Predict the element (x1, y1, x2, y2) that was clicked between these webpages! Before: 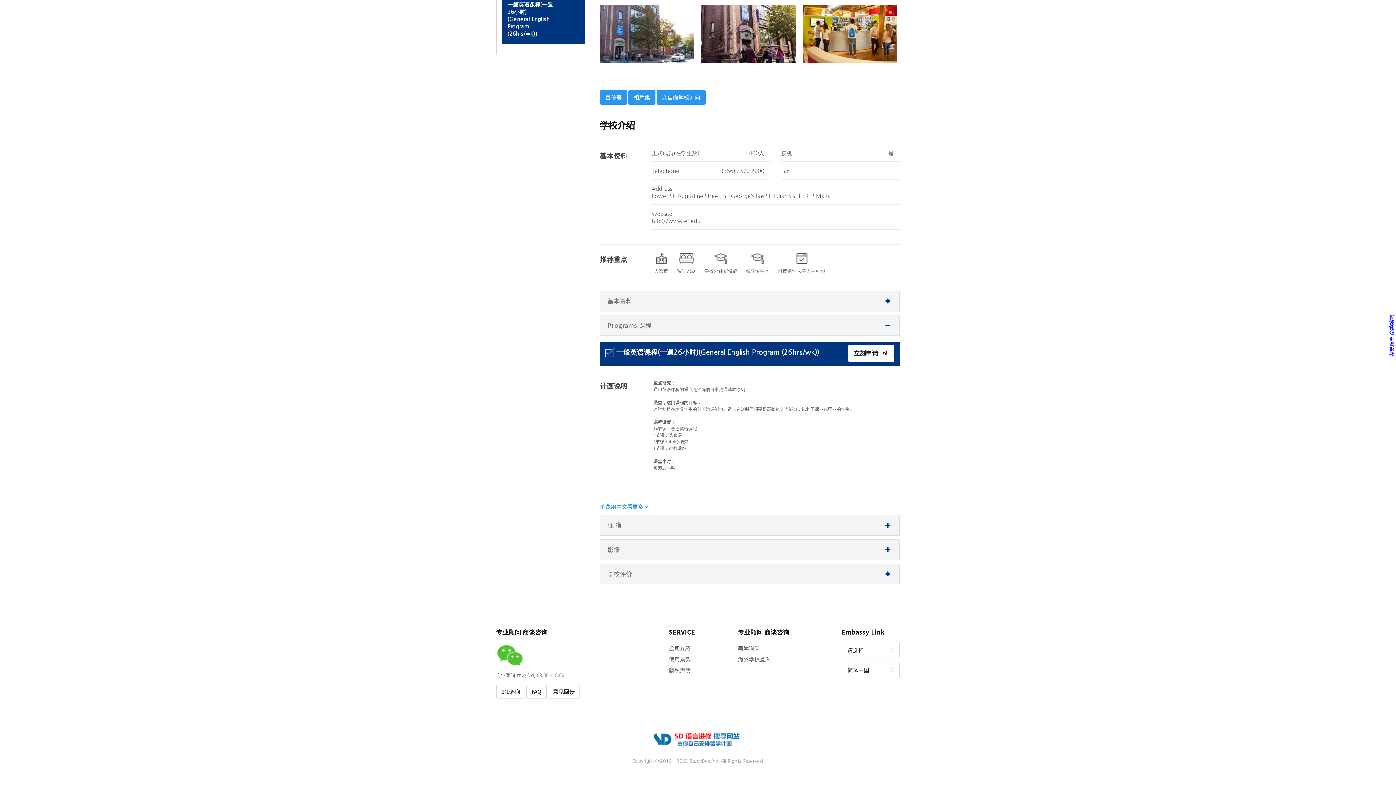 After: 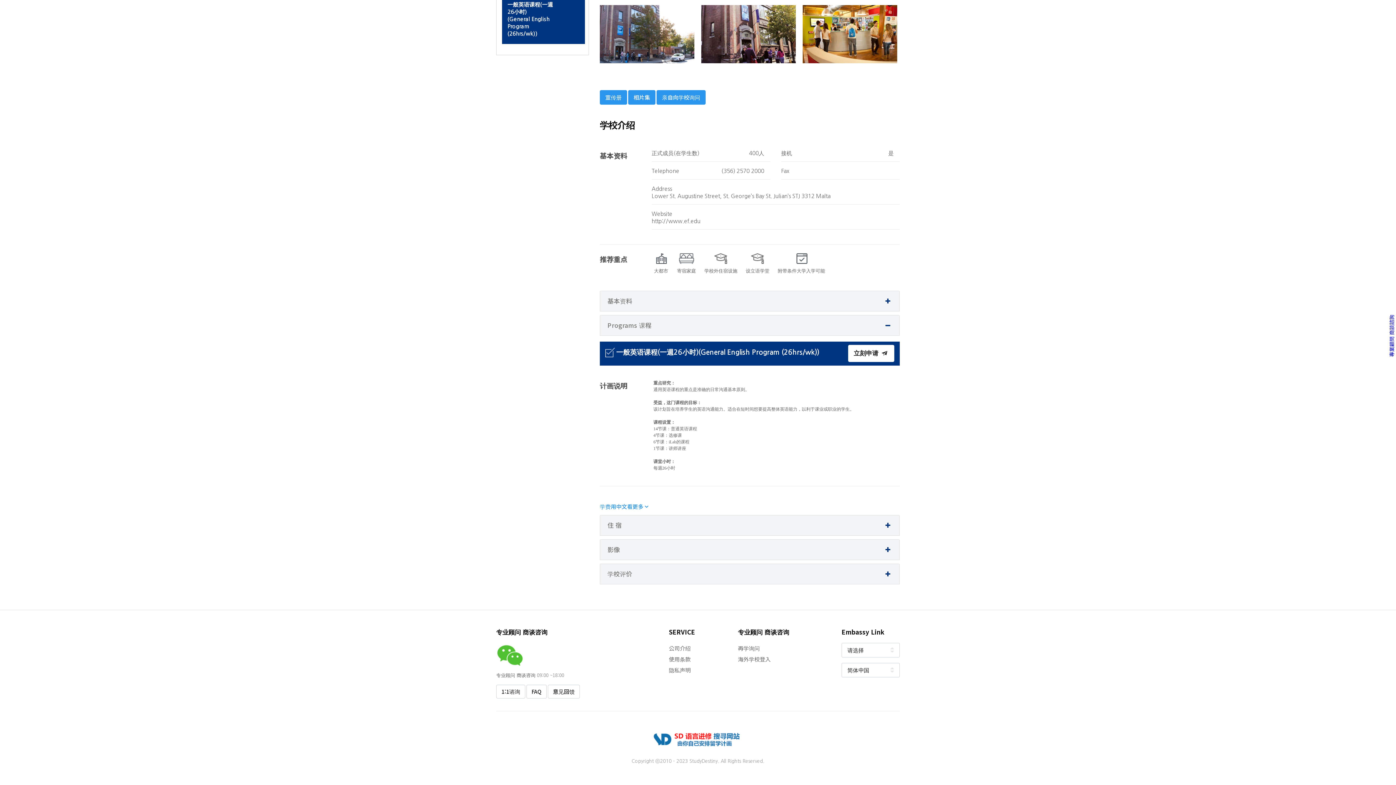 Action: bbox: (496, 651, 524, 658)